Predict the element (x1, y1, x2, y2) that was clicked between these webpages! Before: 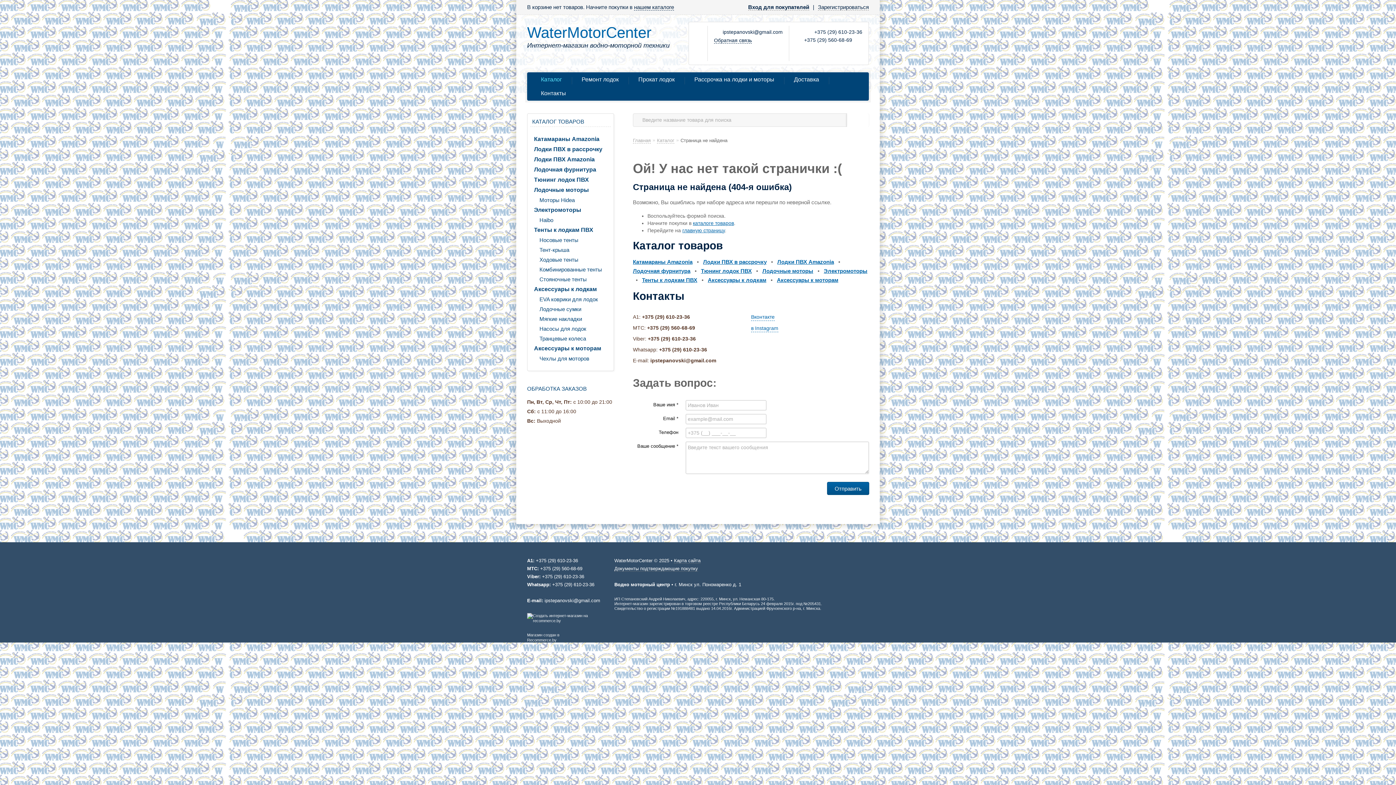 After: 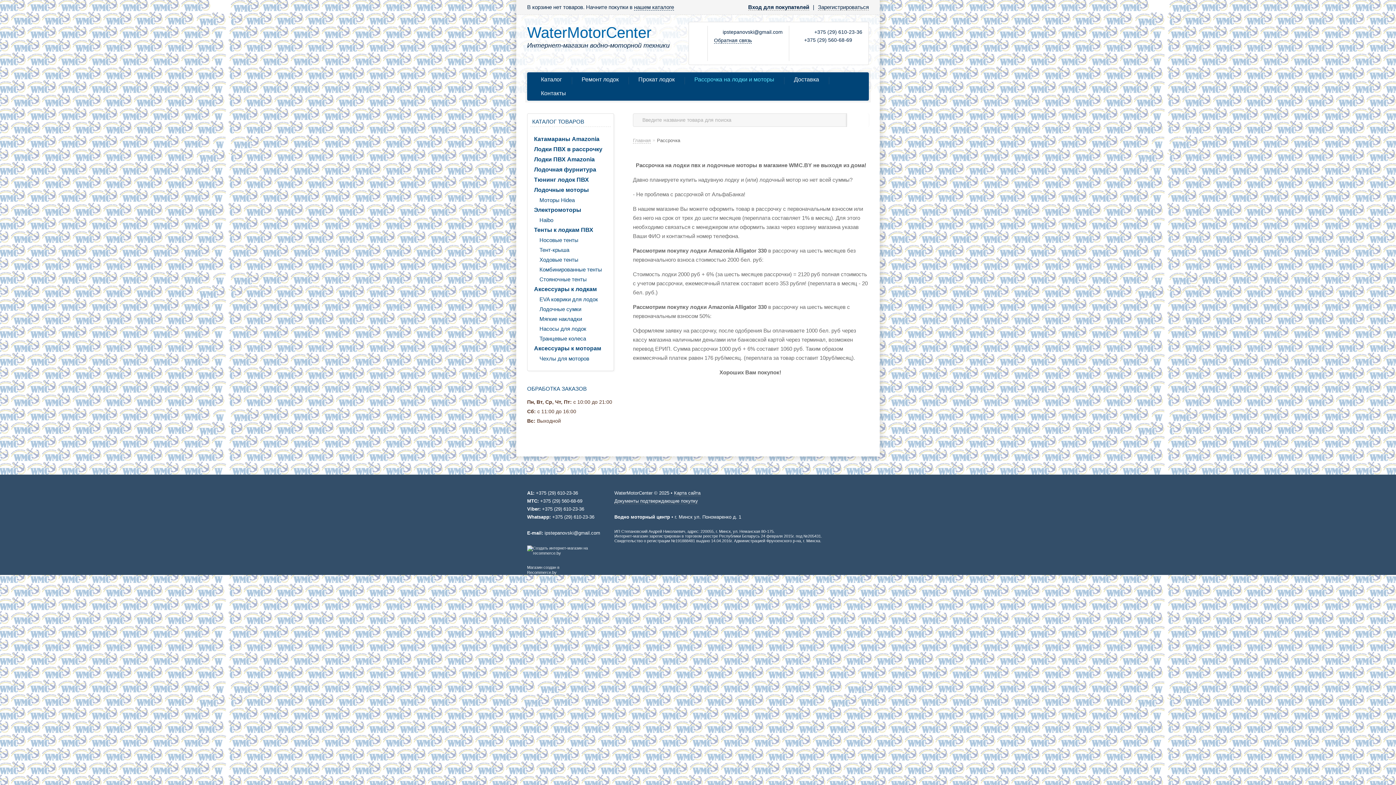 Action: bbox: (685, 72, 784, 86) label: Рассрочка на лодки и моторы